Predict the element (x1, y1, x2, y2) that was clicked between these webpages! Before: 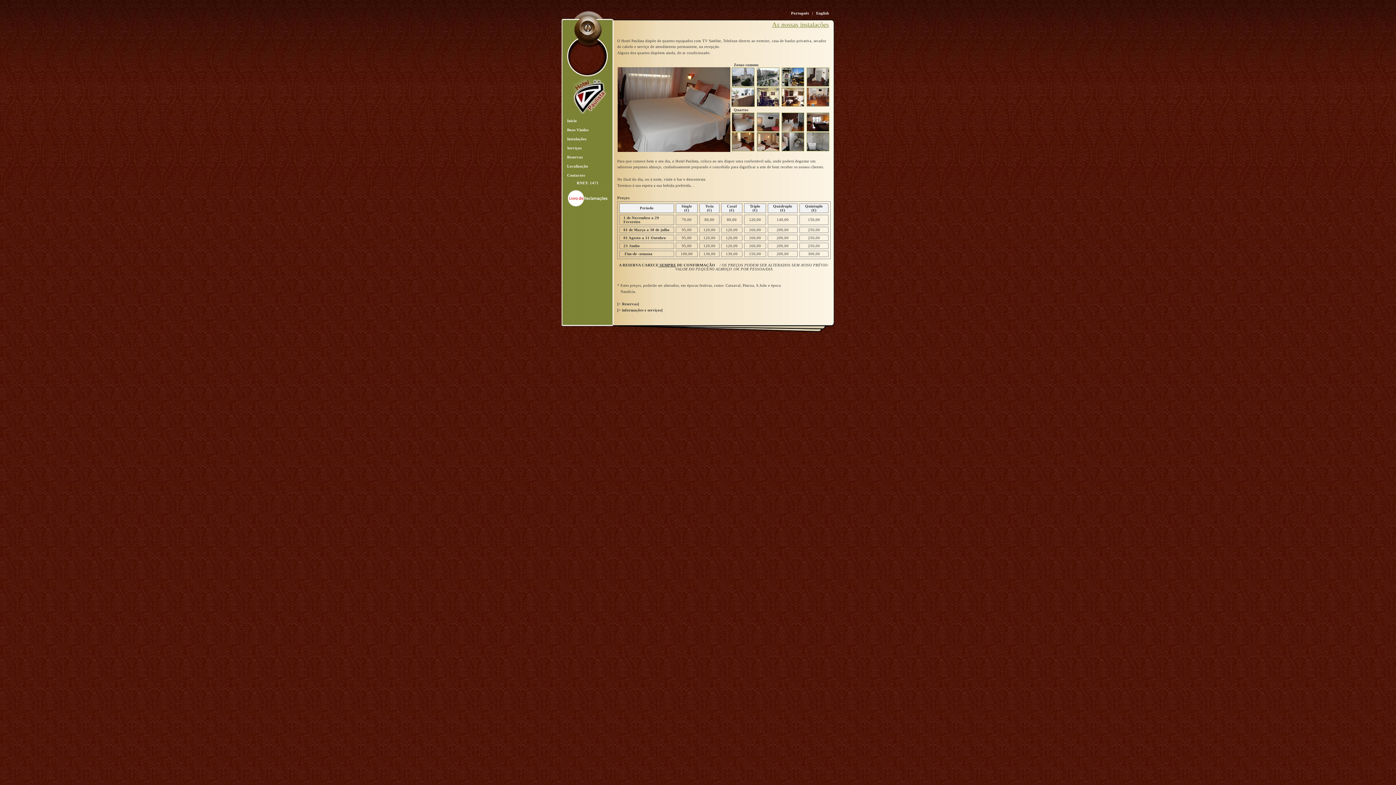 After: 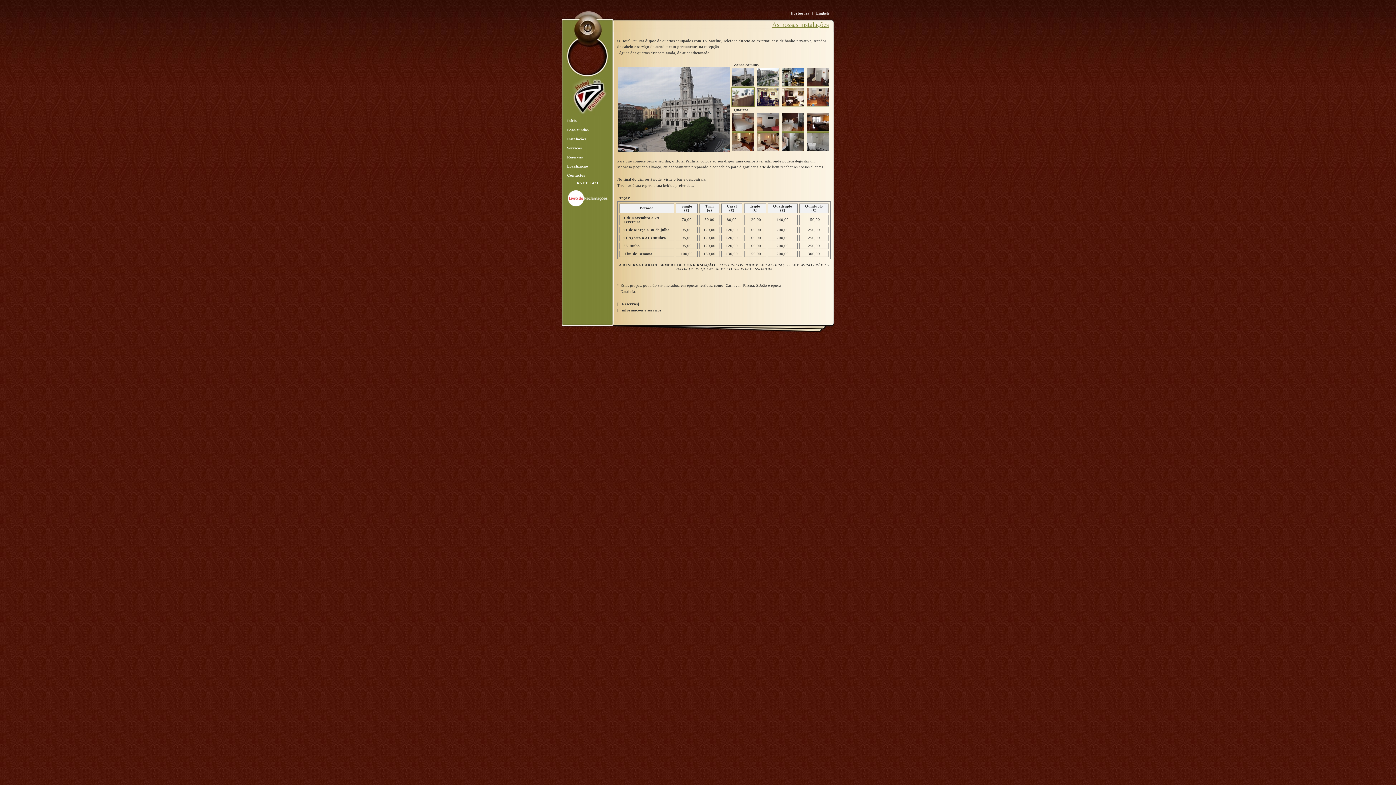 Action: bbox: (731, 83, 754, 87)